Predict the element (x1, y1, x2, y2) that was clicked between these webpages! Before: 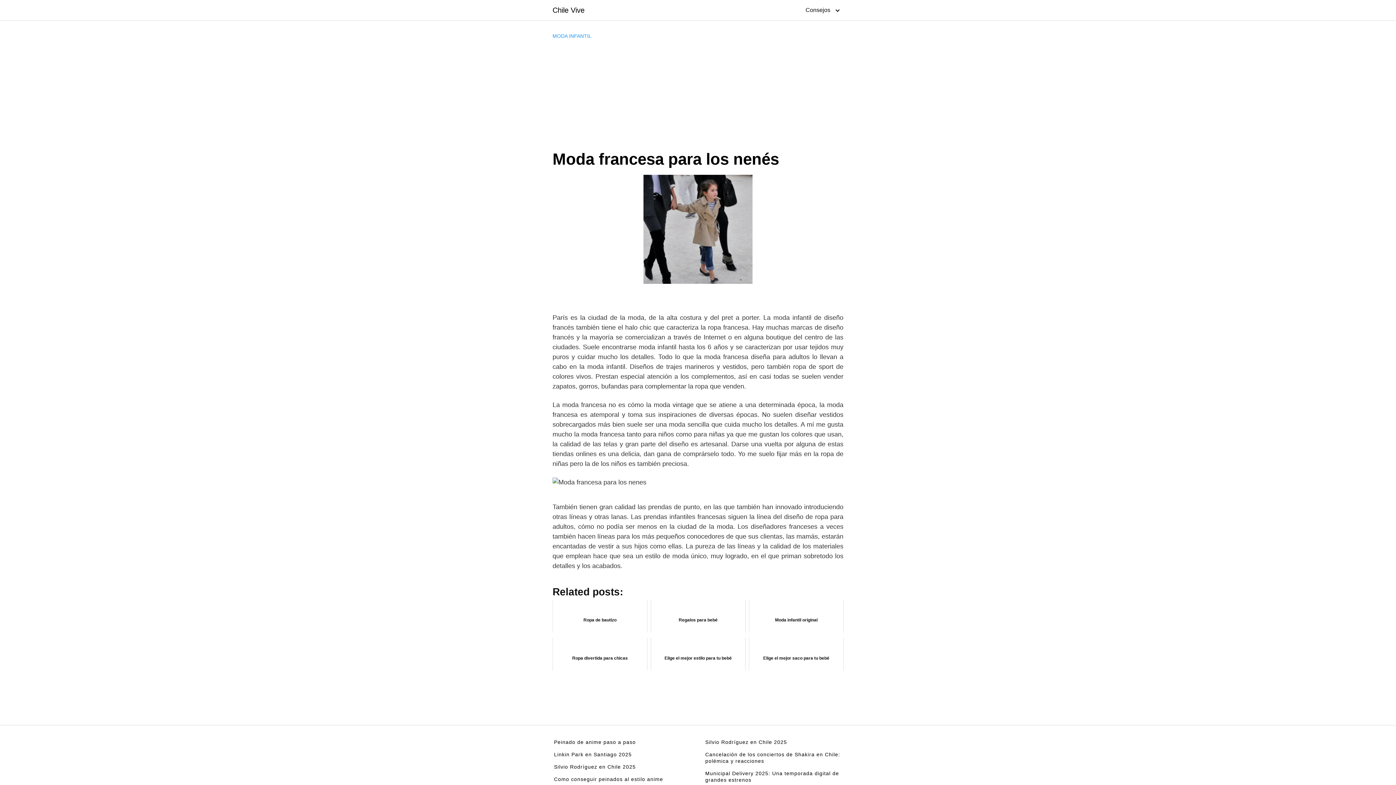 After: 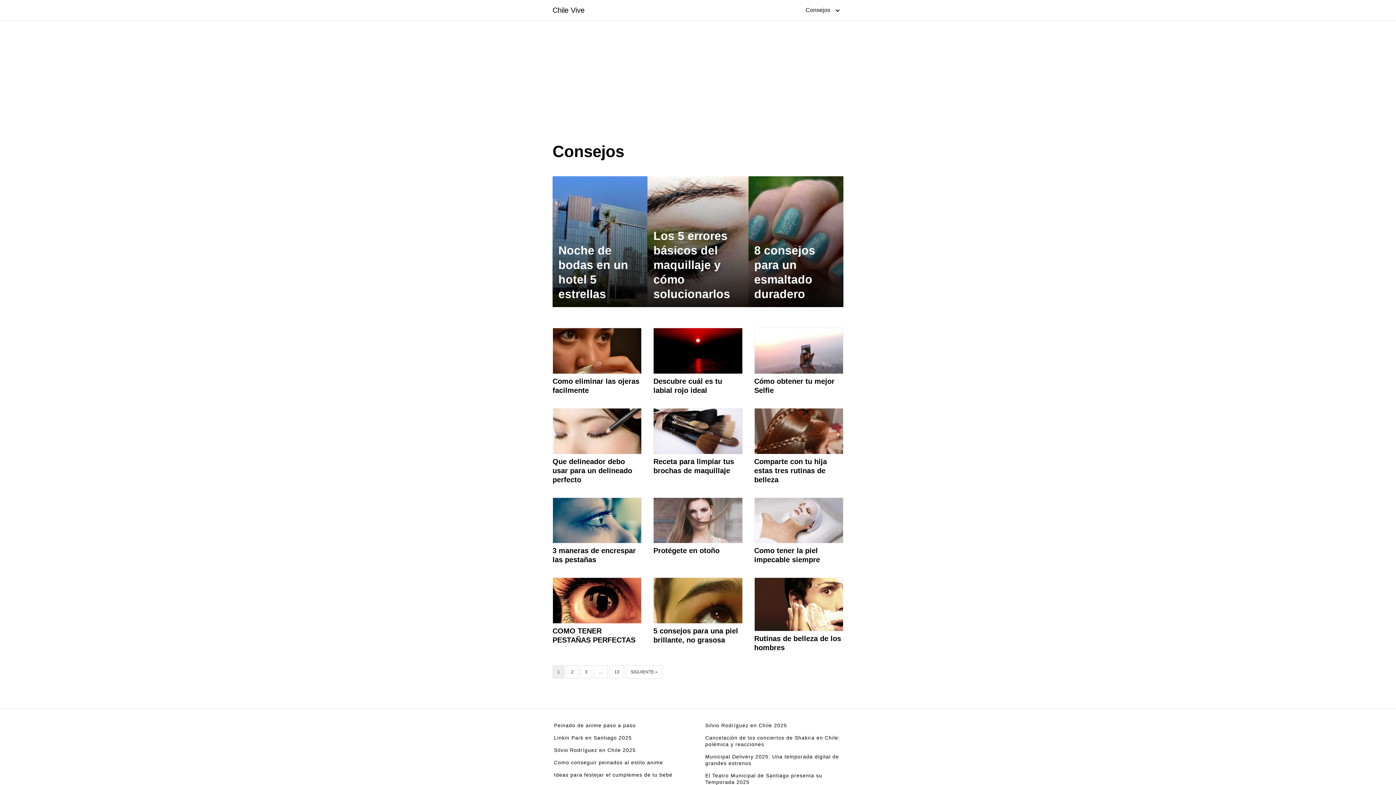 Action: bbox: (798, 0, 843, 20) label: Consejos